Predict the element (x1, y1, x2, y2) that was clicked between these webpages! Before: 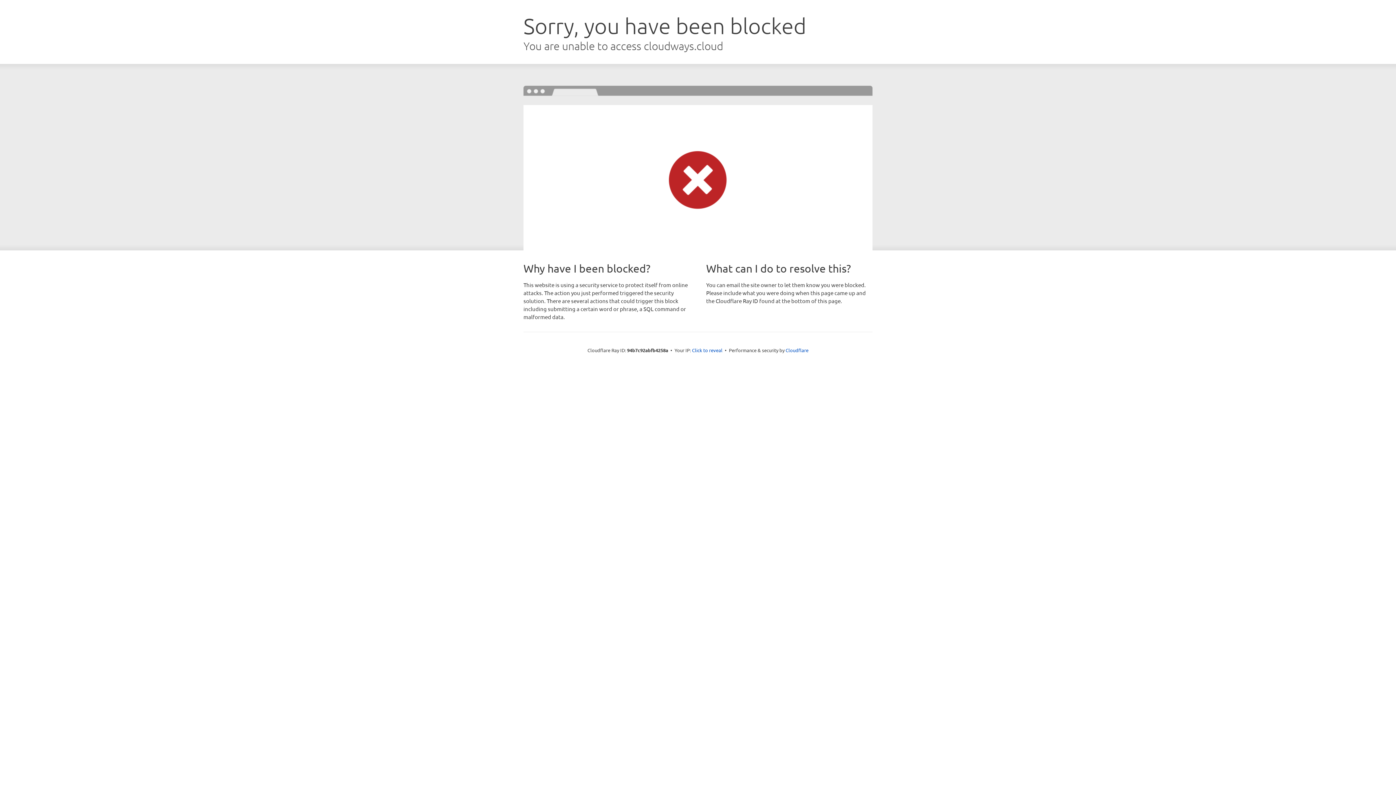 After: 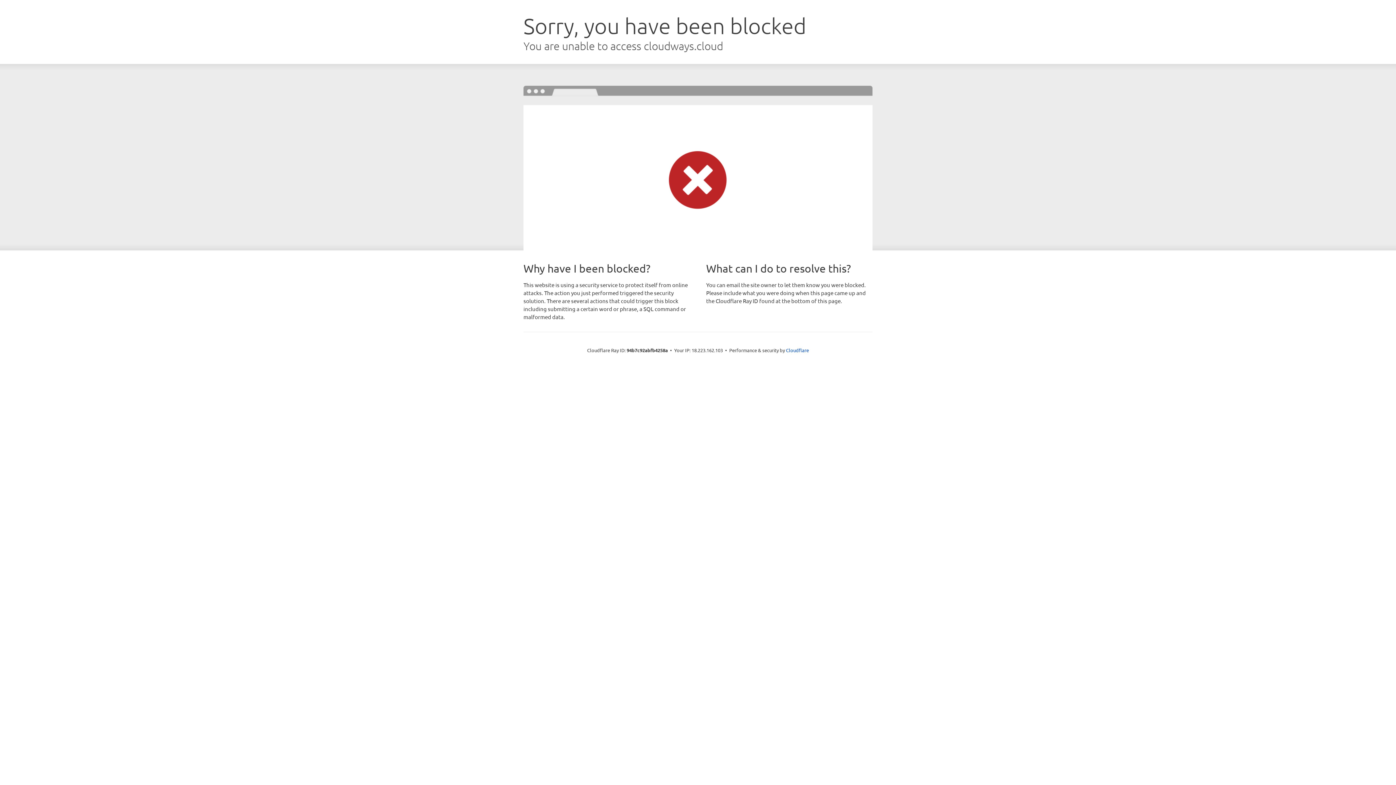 Action: label: Click to reveal bbox: (692, 346, 722, 353)